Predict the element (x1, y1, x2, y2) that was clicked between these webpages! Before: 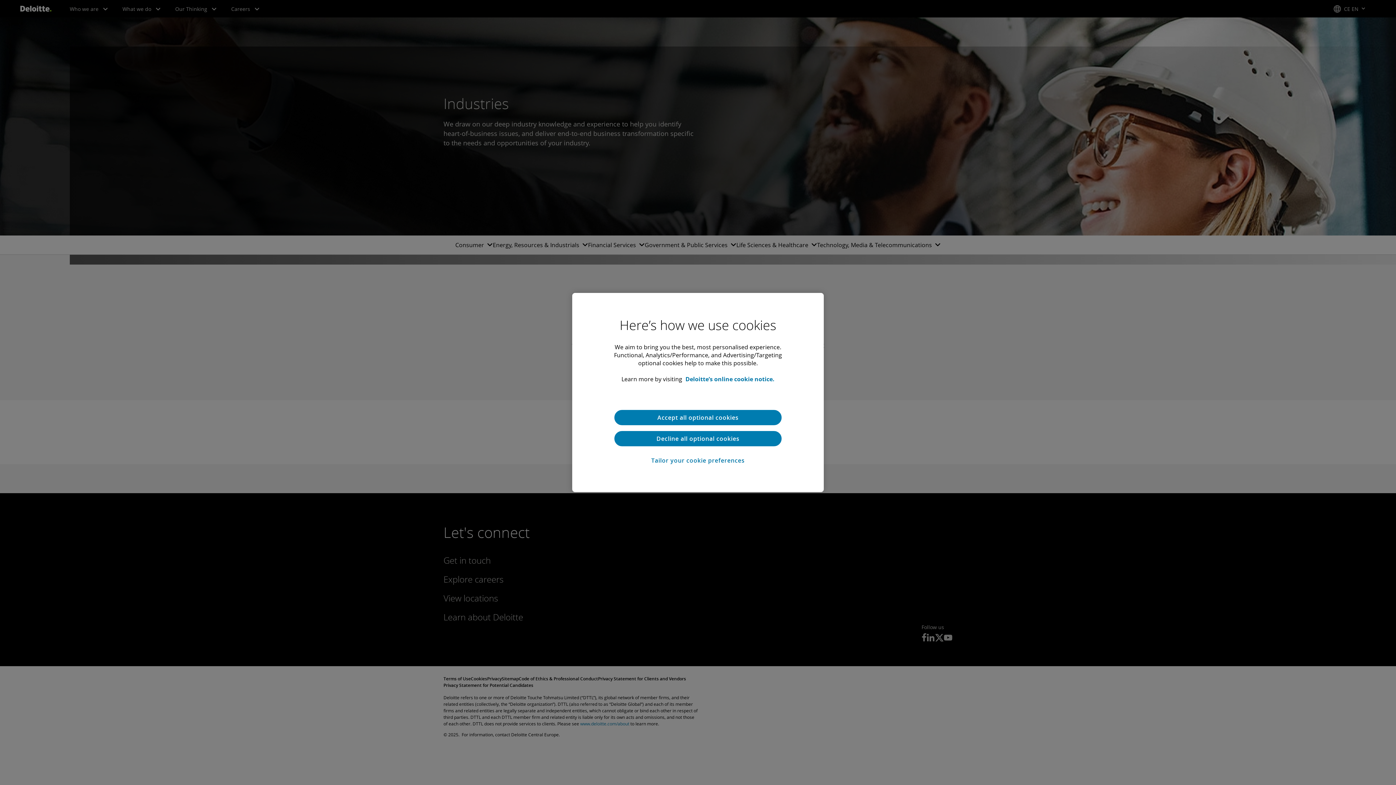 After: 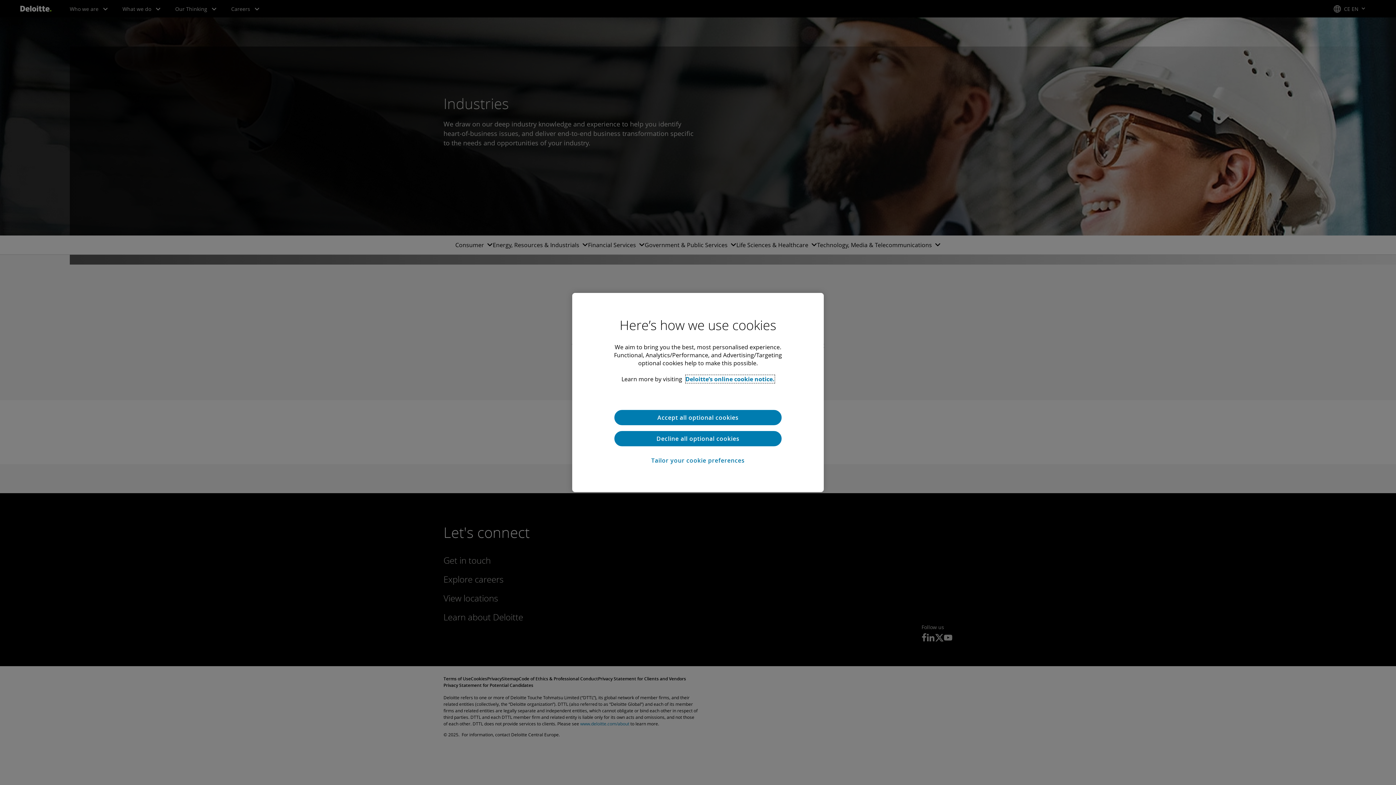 Action: bbox: (685, 375, 774, 383) label: More information about your privacy, opens in a new tab